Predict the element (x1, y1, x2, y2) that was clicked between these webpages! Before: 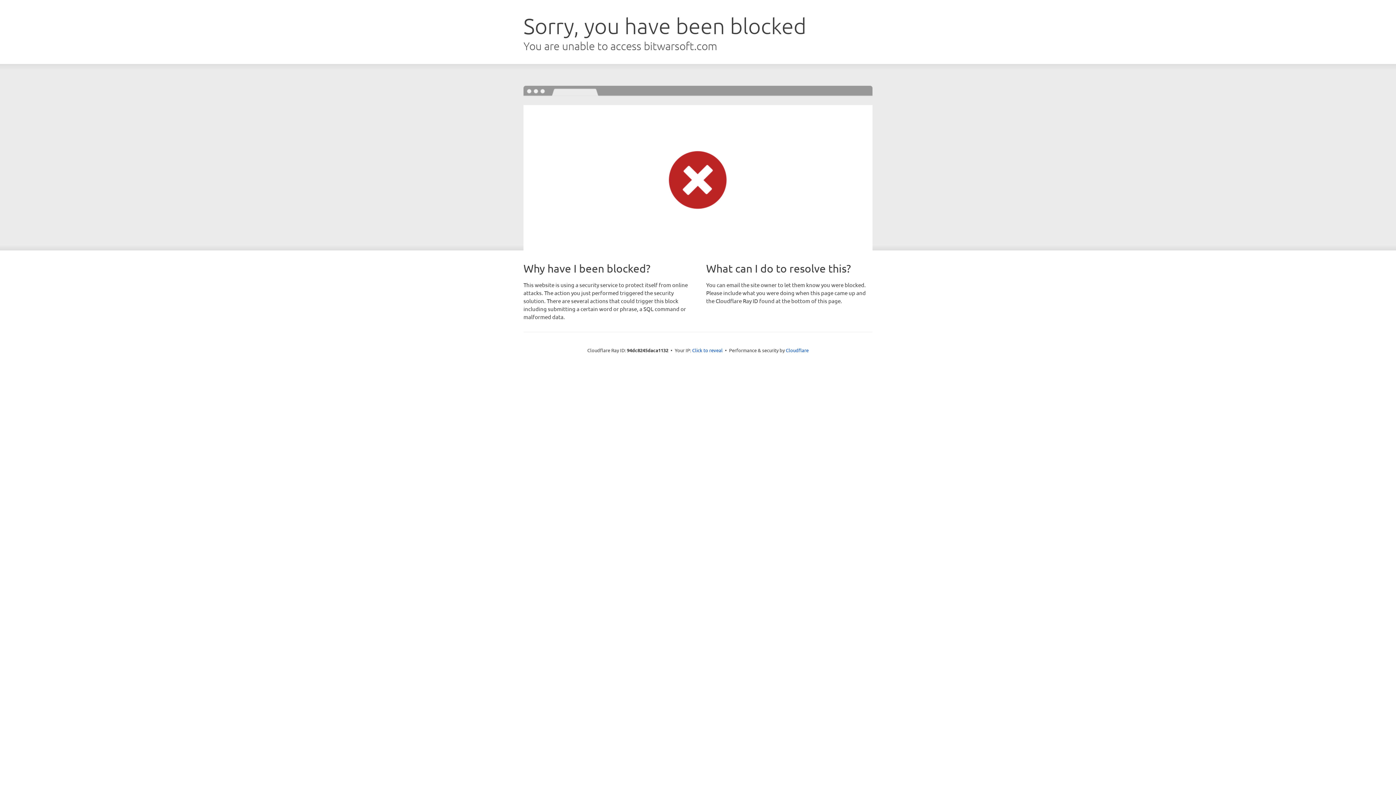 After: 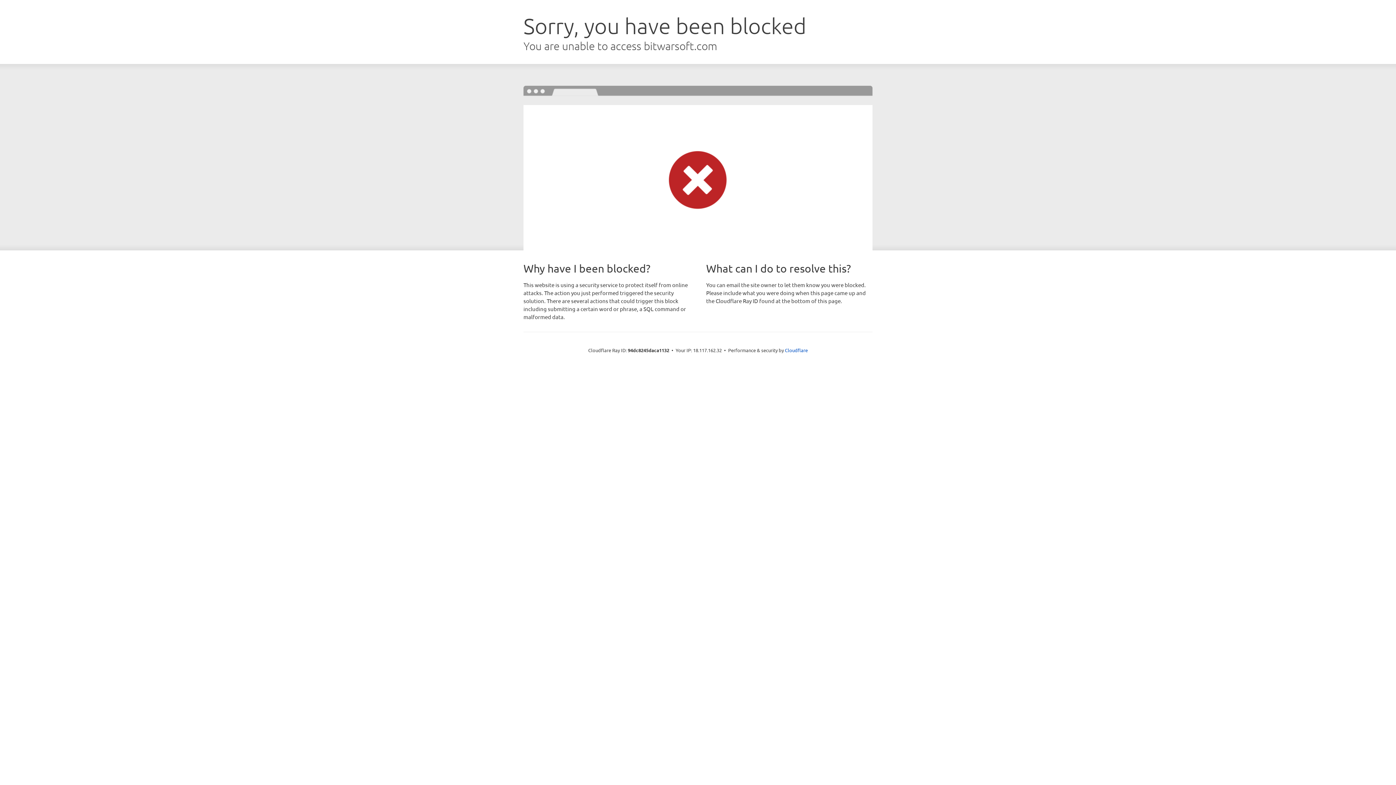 Action: bbox: (692, 346, 722, 353) label: Click to reveal